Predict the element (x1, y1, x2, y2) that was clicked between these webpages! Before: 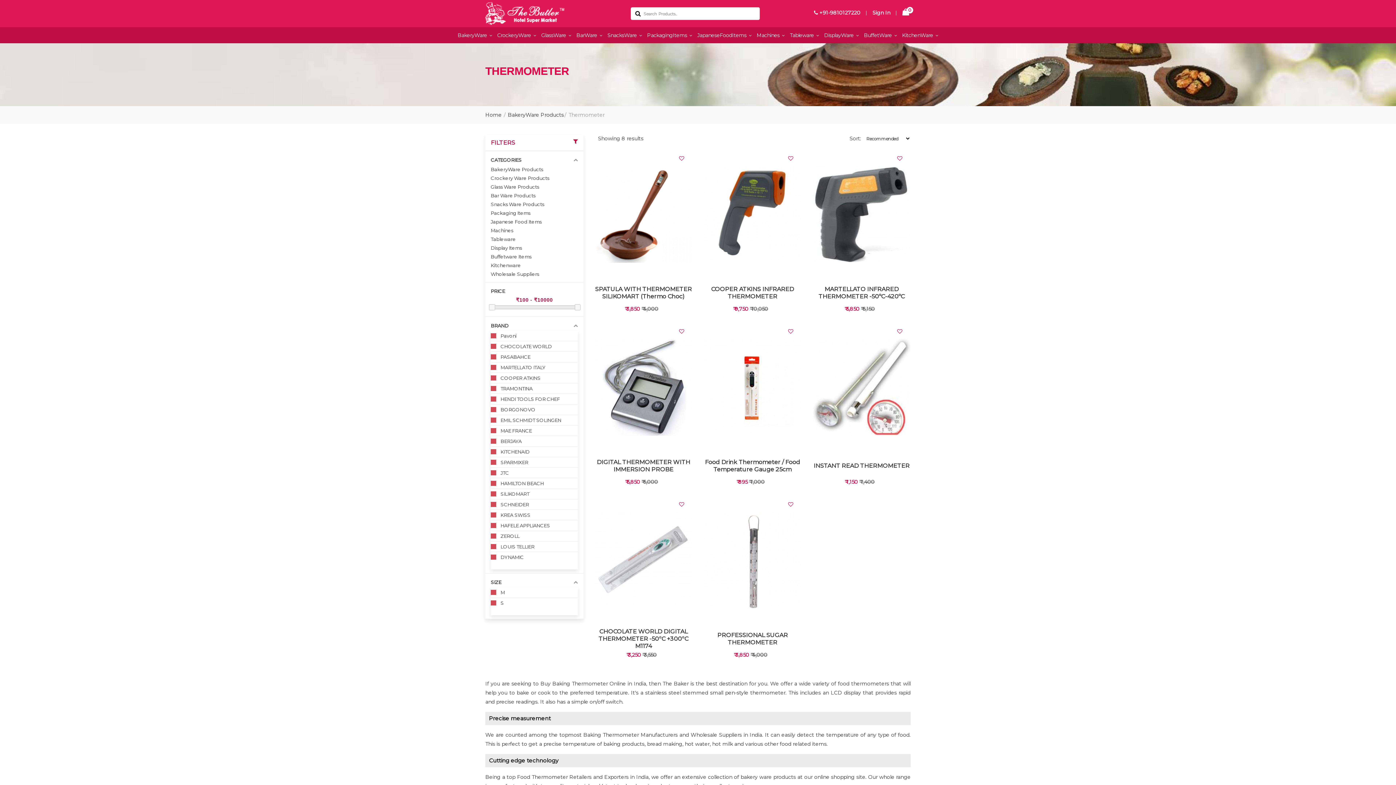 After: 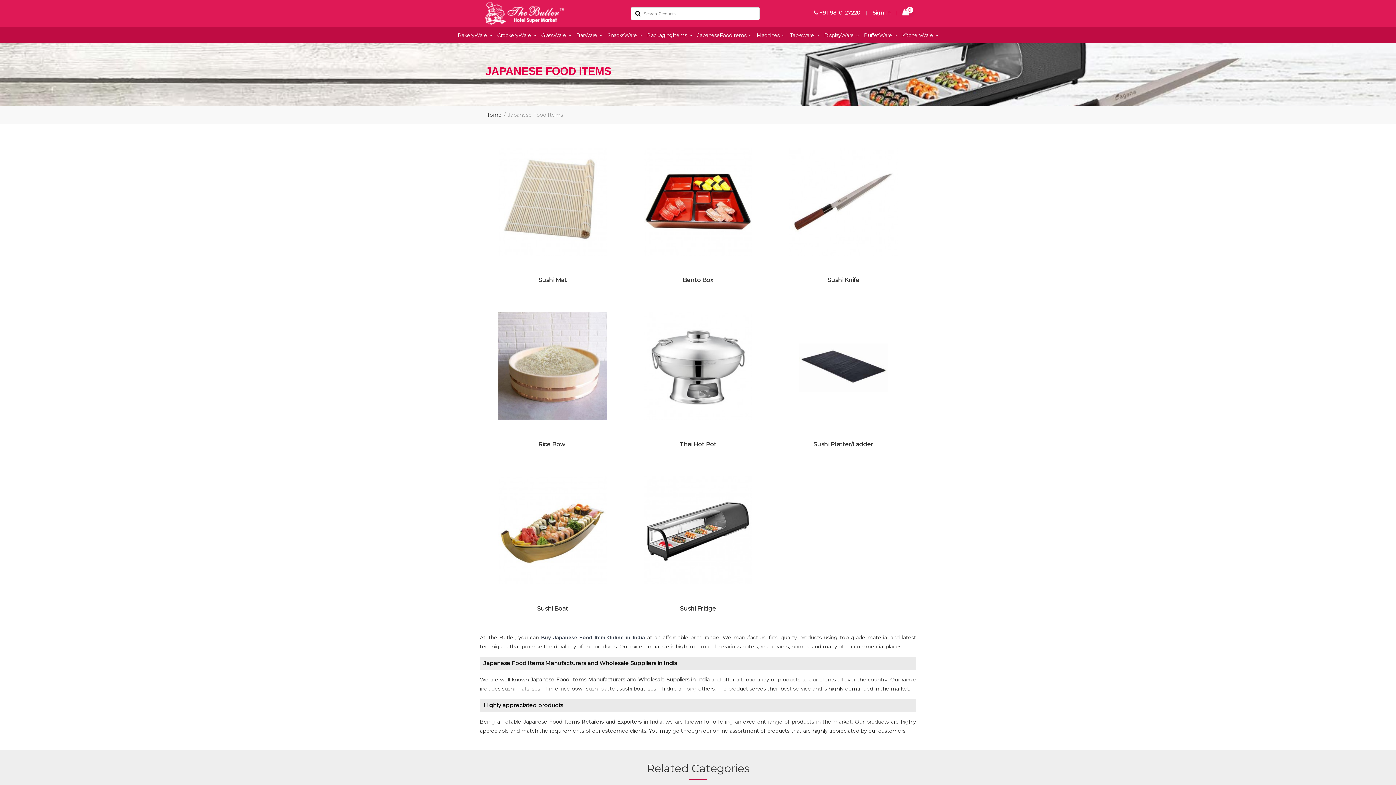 Action: label: Japanese Food Items bbox: (490, 218, 578, 224)